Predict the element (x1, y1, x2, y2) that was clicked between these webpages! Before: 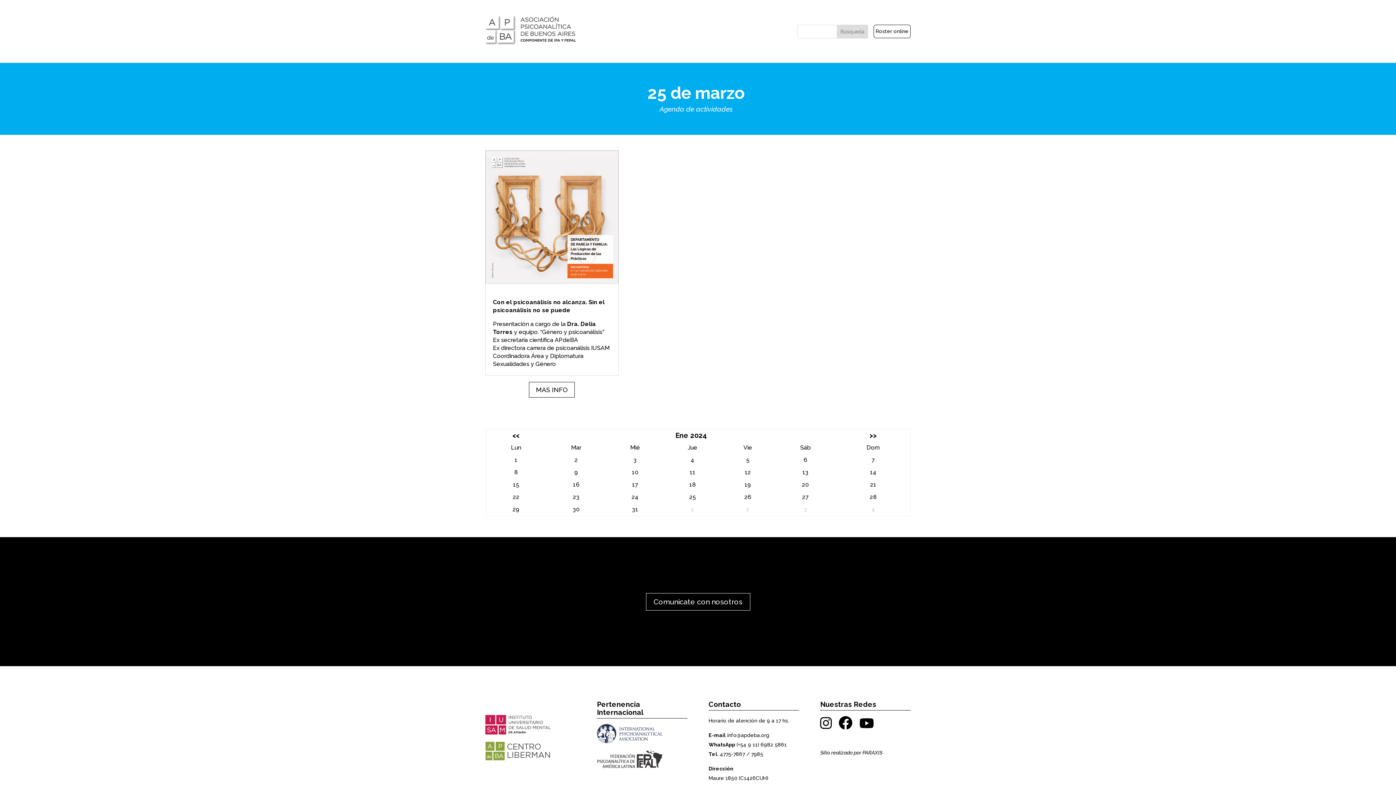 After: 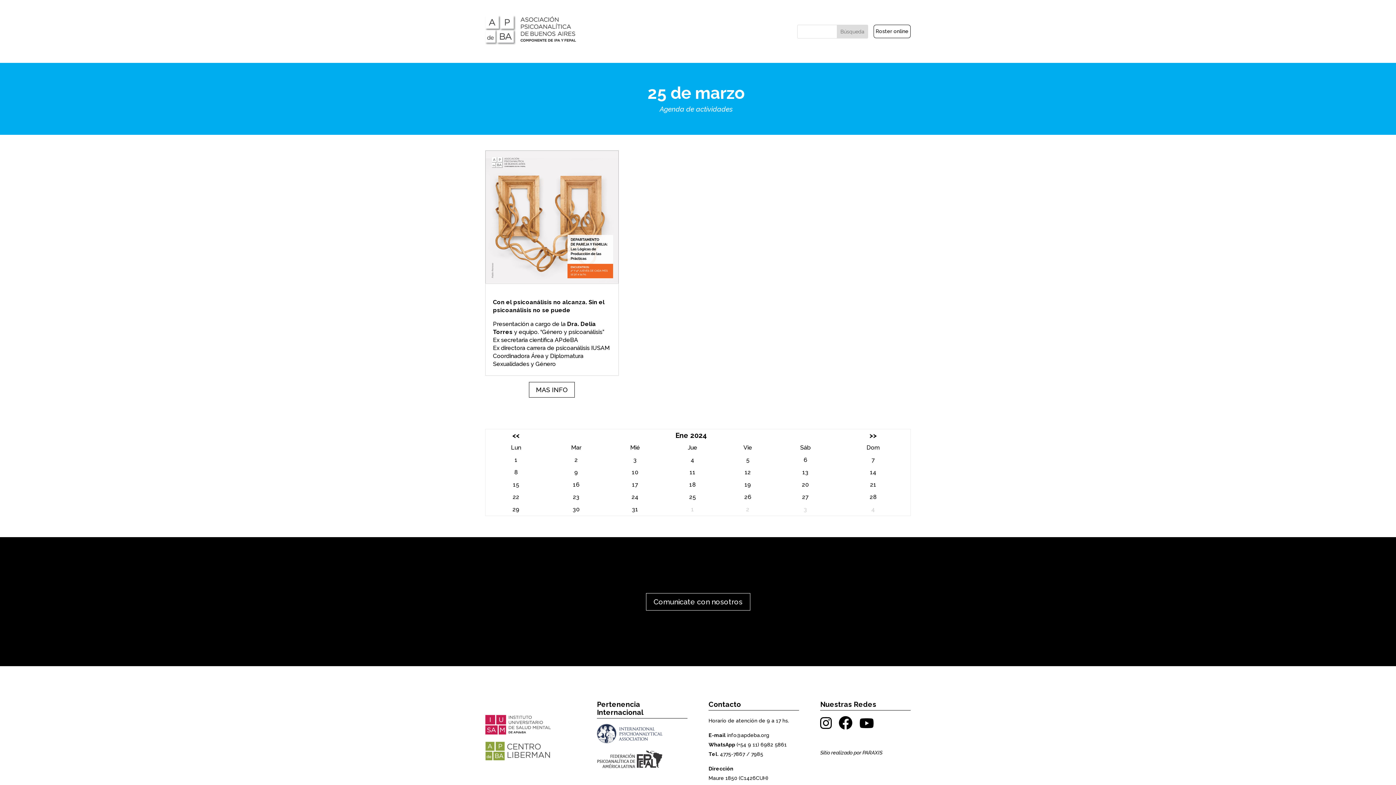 Action: bbox: (862, 750, 883, 756) label: PARAXIS 